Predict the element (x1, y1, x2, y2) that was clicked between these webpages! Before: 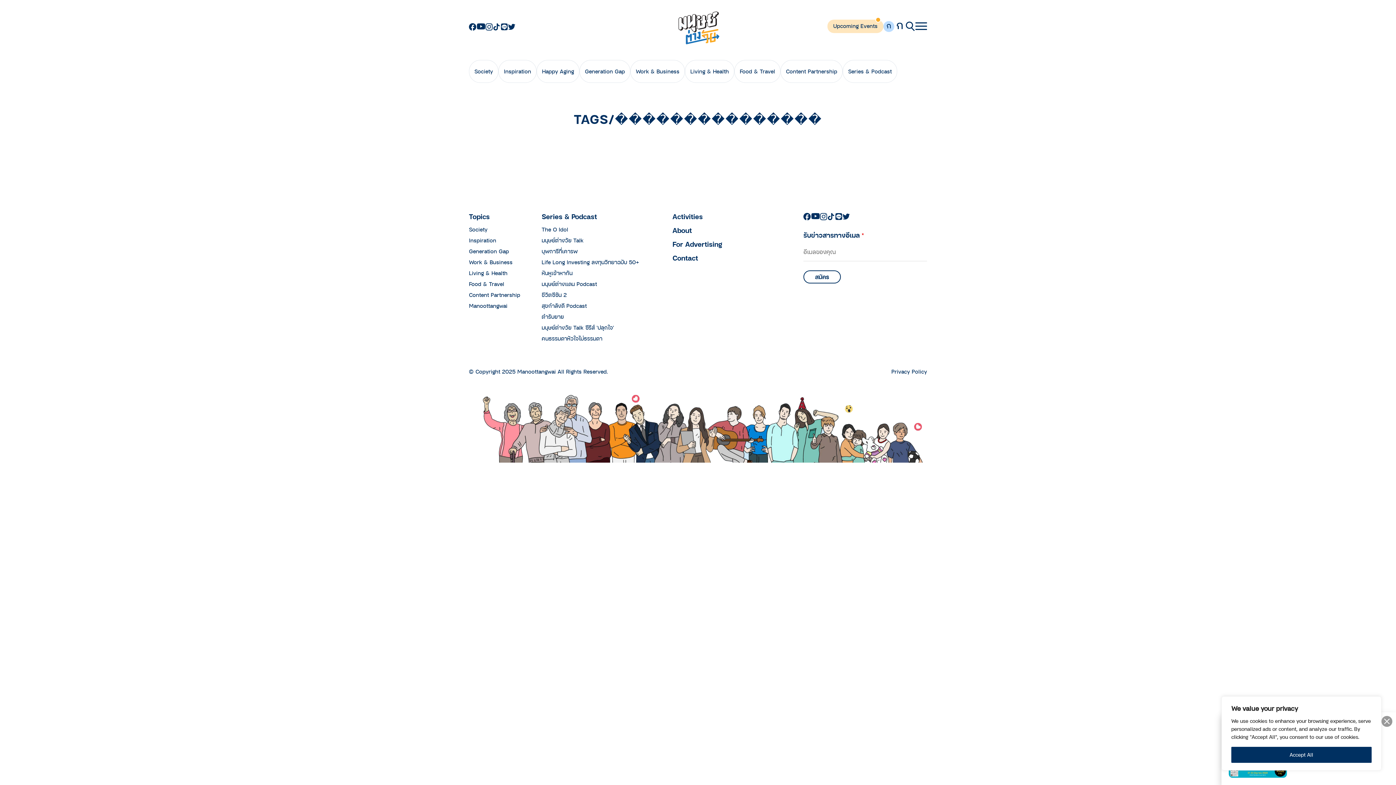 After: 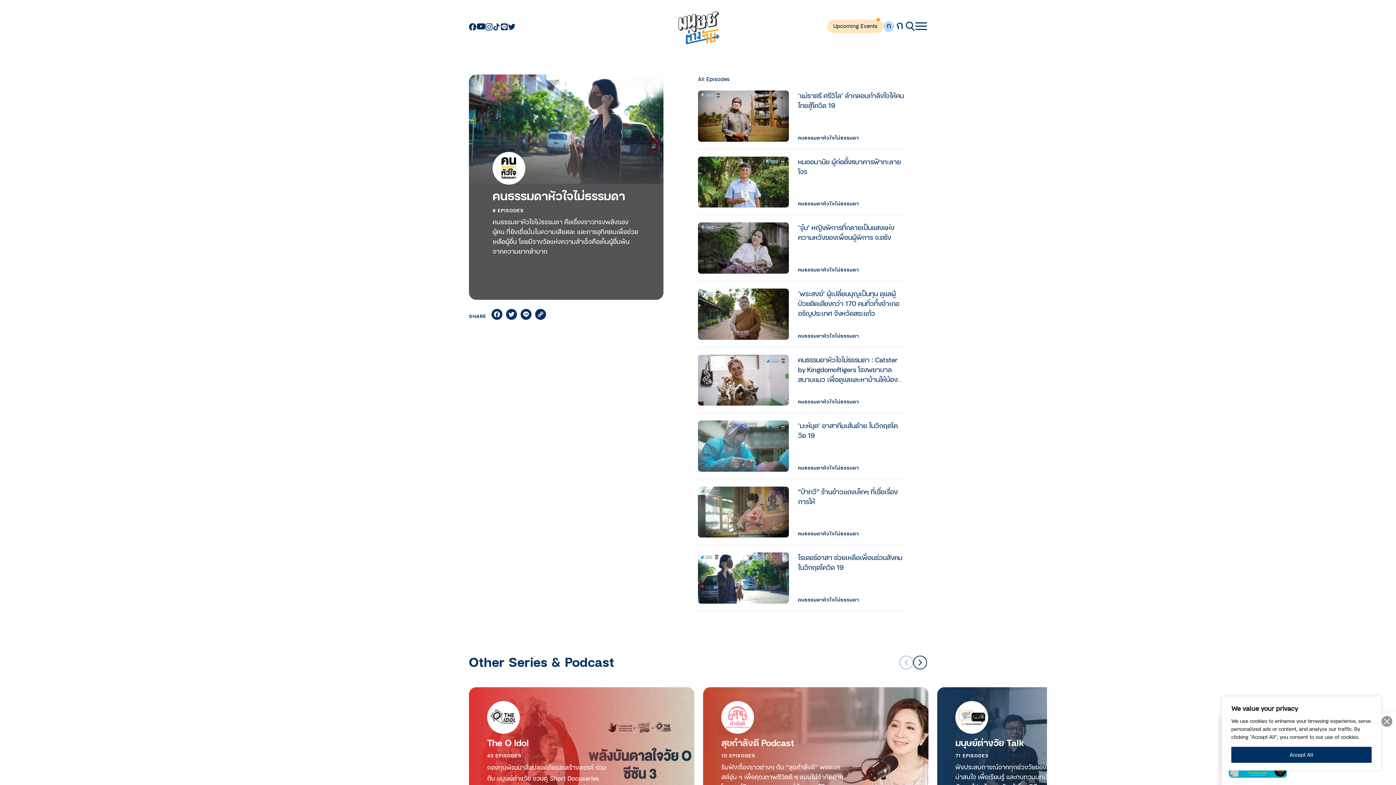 Action: bbox: (541, 334, 602, 342) label: คนธรรมดาหัวใจไม่ธรรมดา